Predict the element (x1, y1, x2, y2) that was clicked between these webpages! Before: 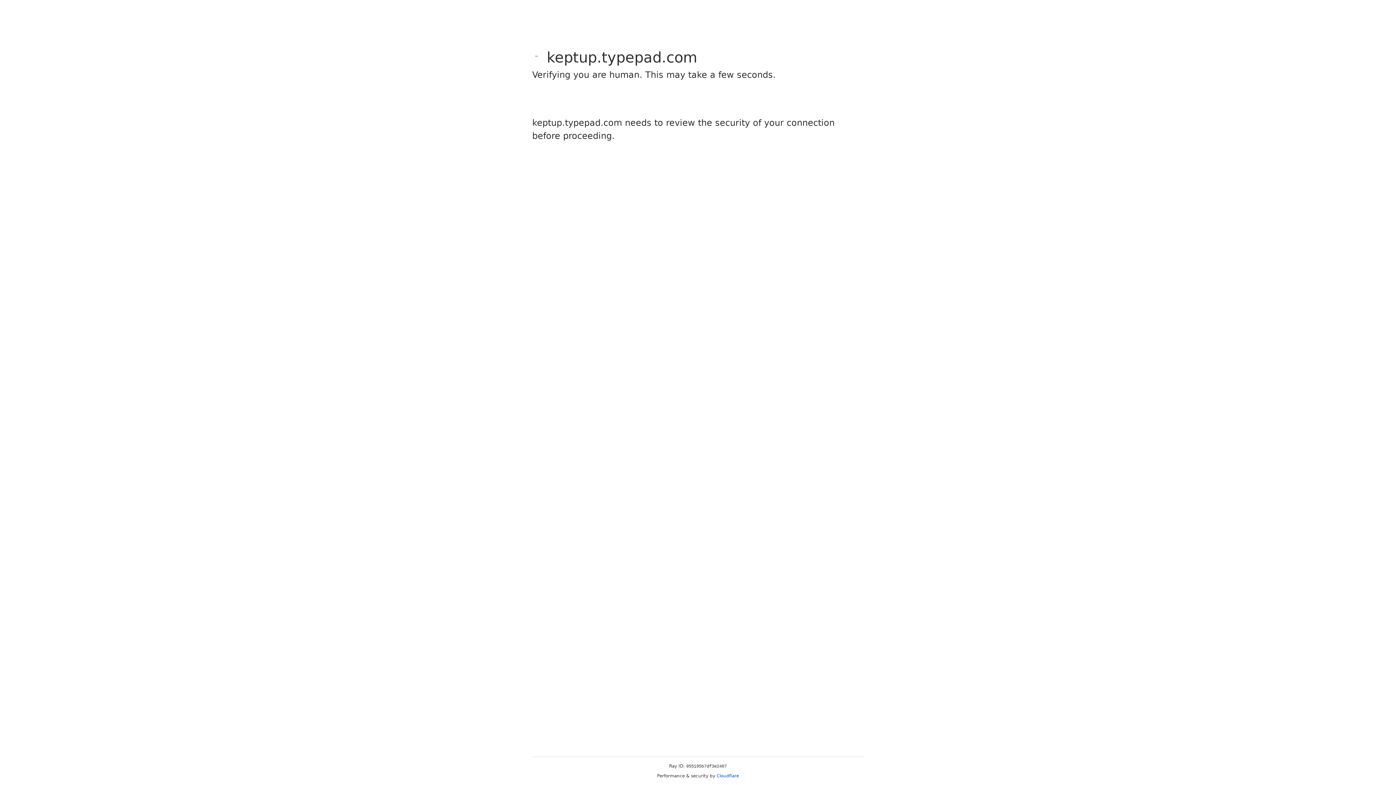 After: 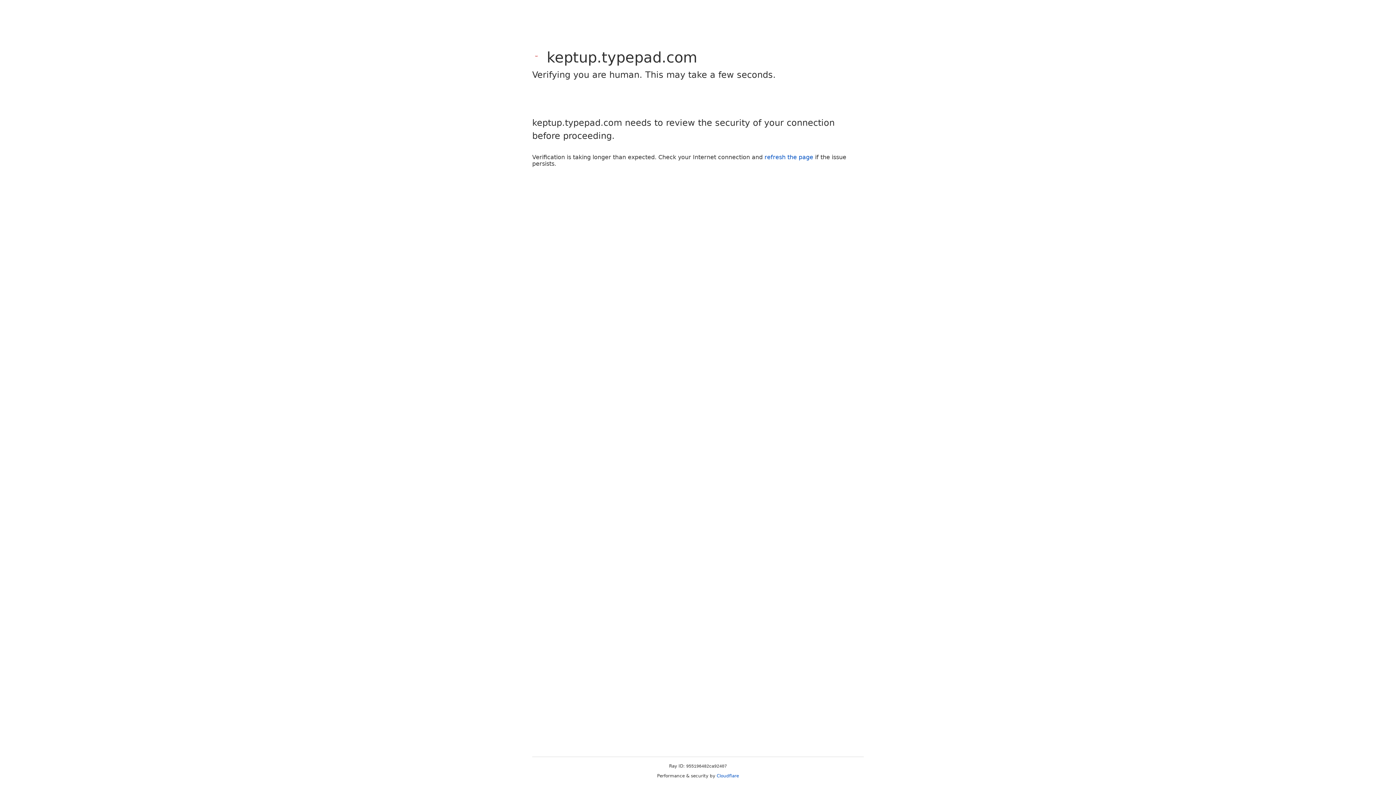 Action: bbox: (716, 773, 739, 778) label: Cloudflare